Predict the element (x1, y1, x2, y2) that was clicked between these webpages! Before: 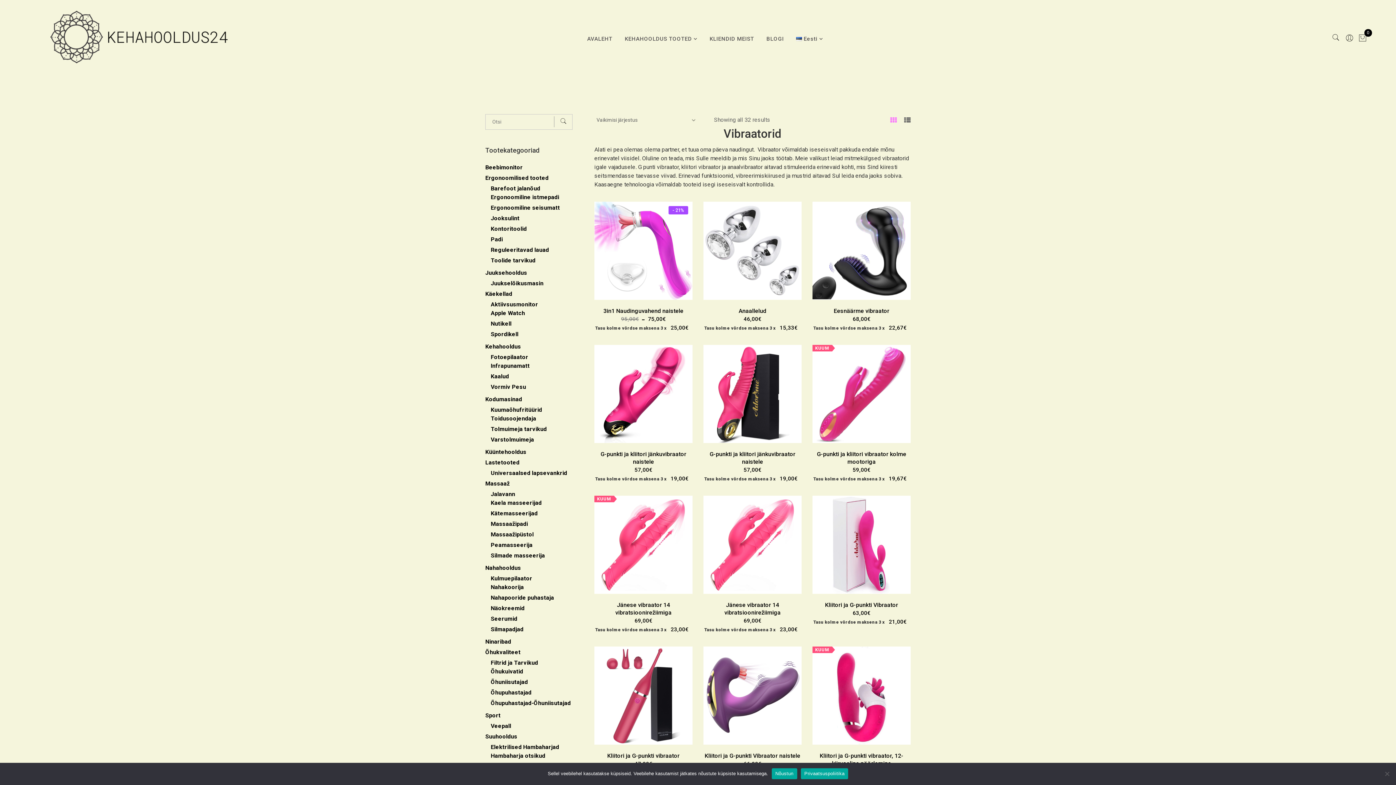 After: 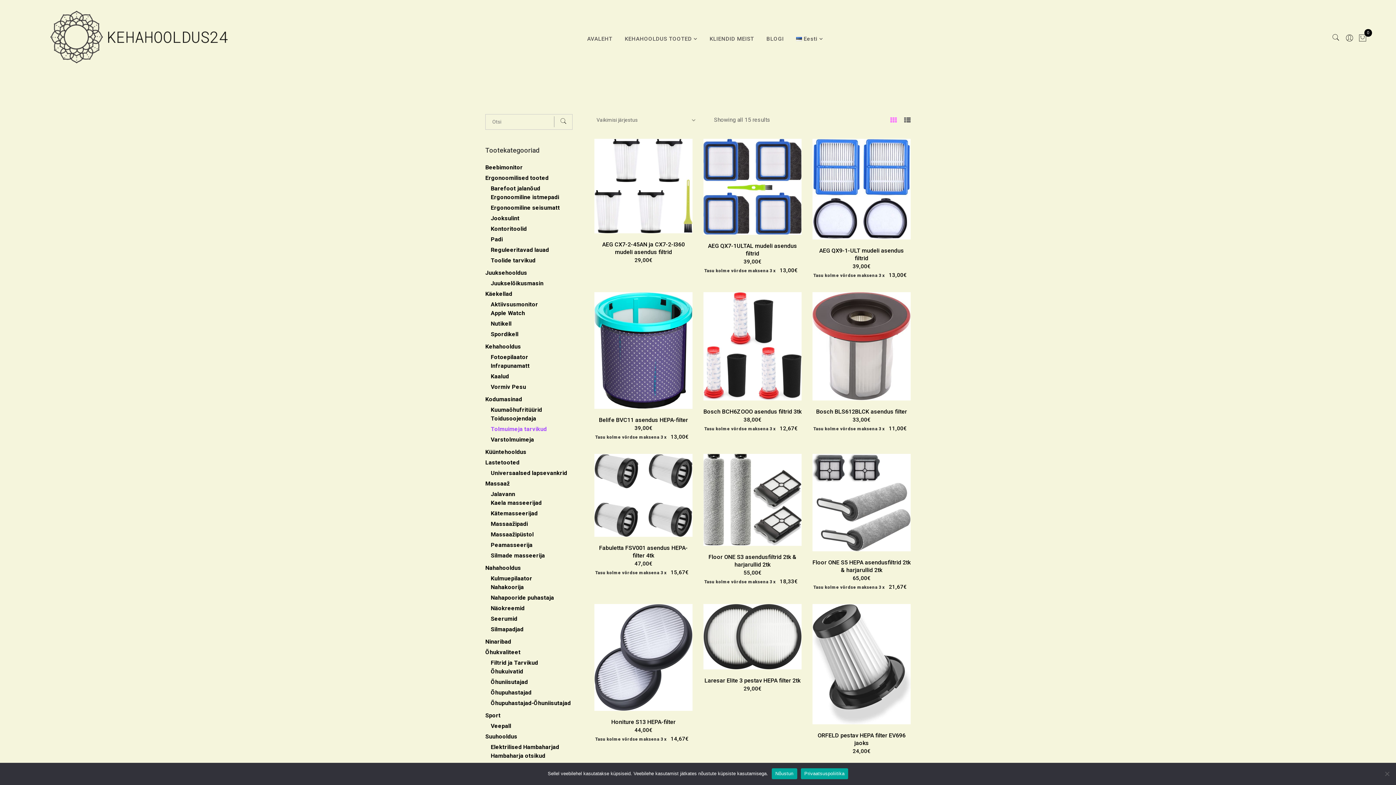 Action: label: Tolmuimeja tarvikud bbox: (490, 425, 546, 432)